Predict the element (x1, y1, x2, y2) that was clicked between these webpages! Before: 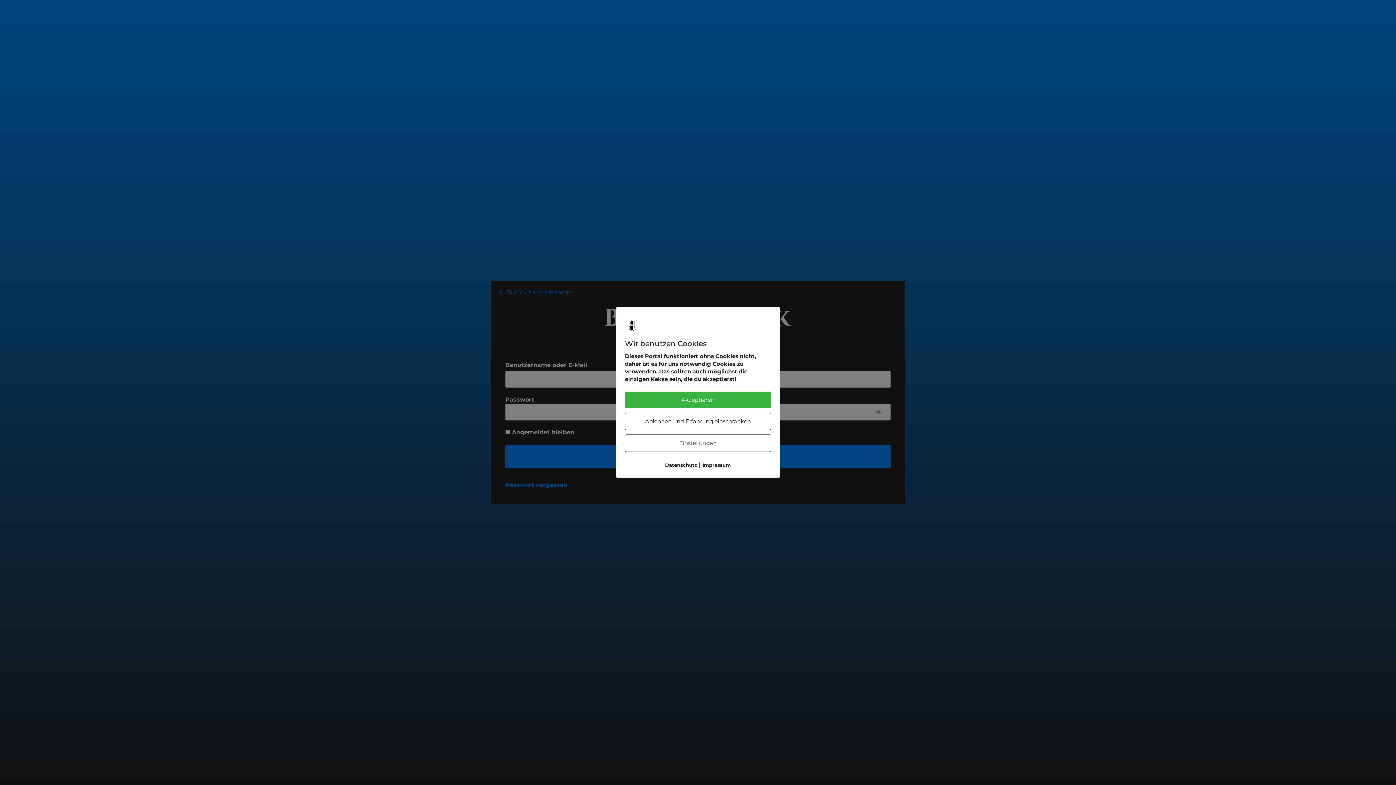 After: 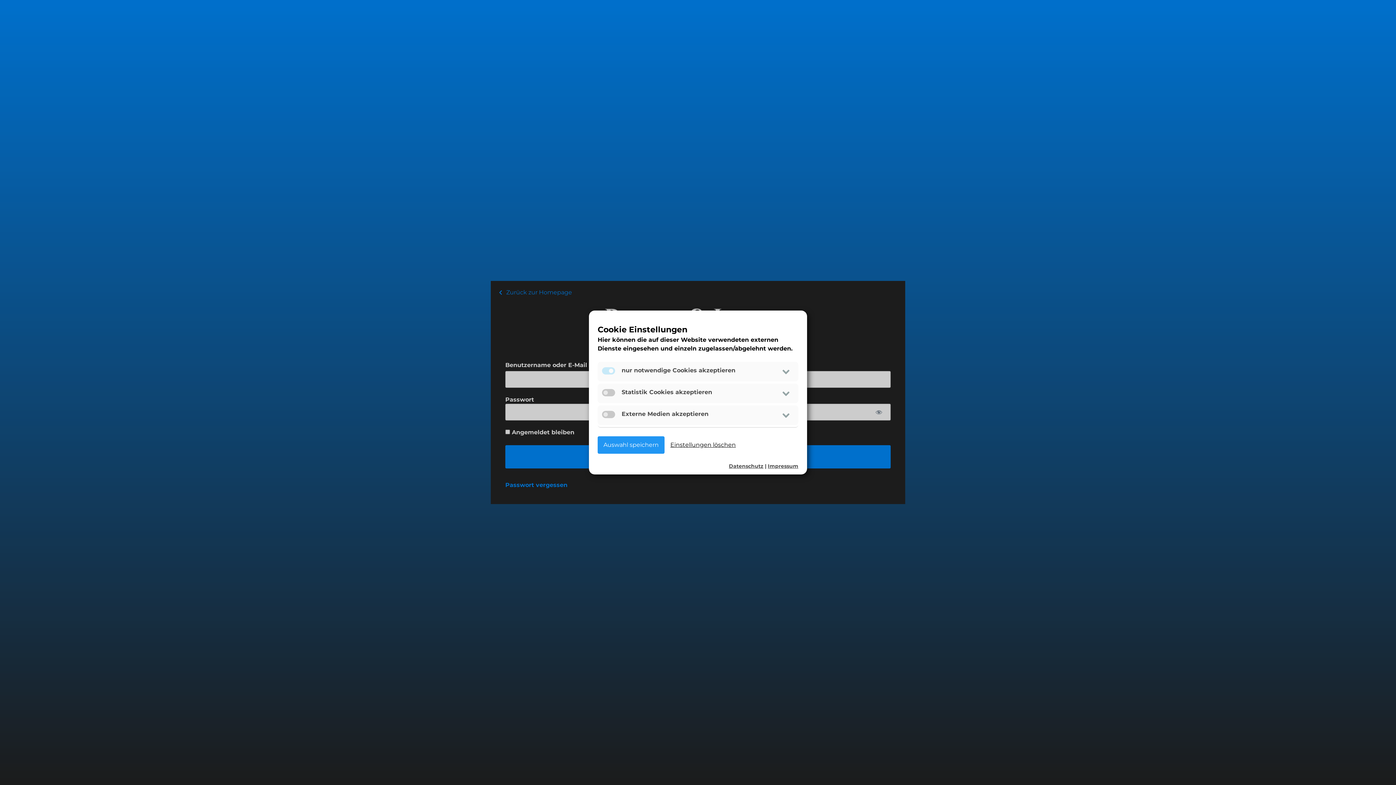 Action: bbox: (625, 434, 771, 452) label: Einstellungen